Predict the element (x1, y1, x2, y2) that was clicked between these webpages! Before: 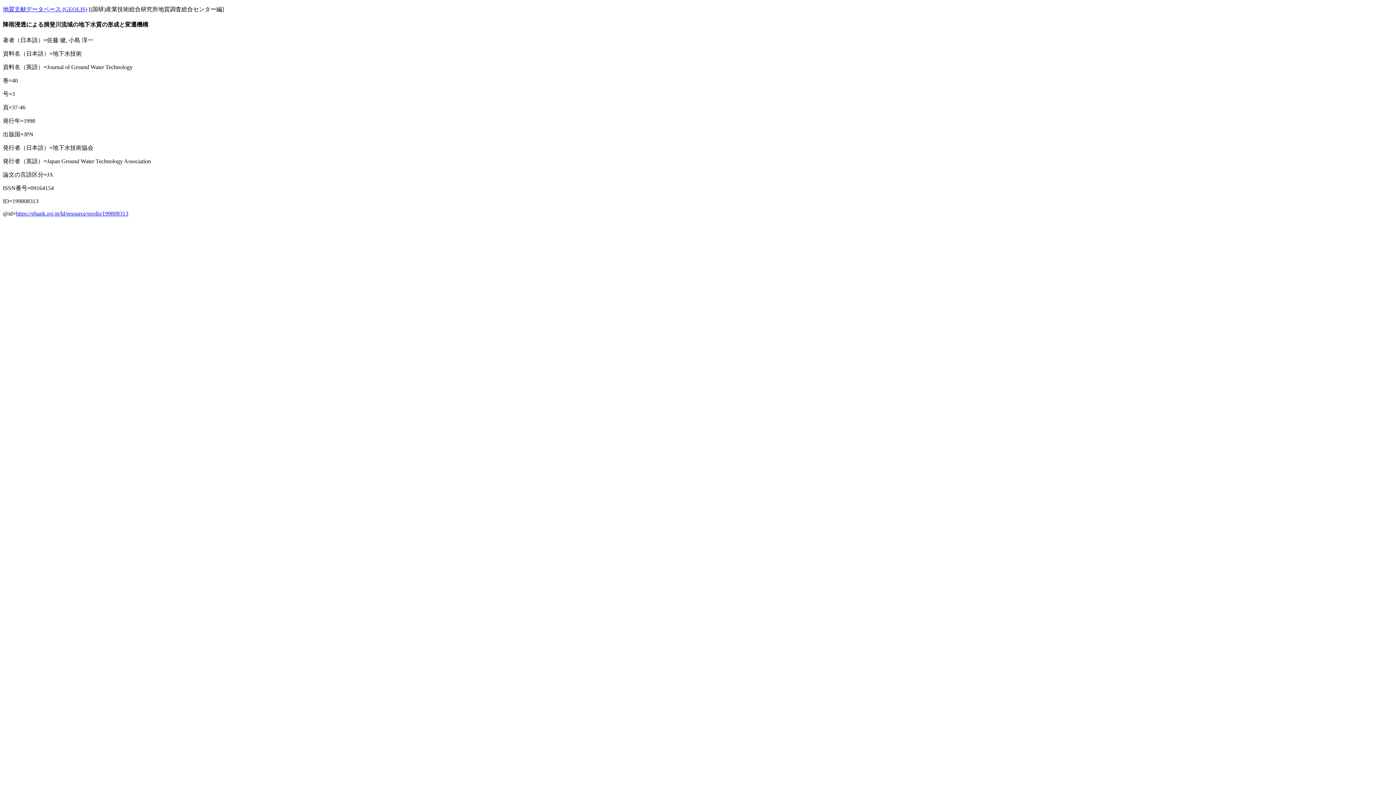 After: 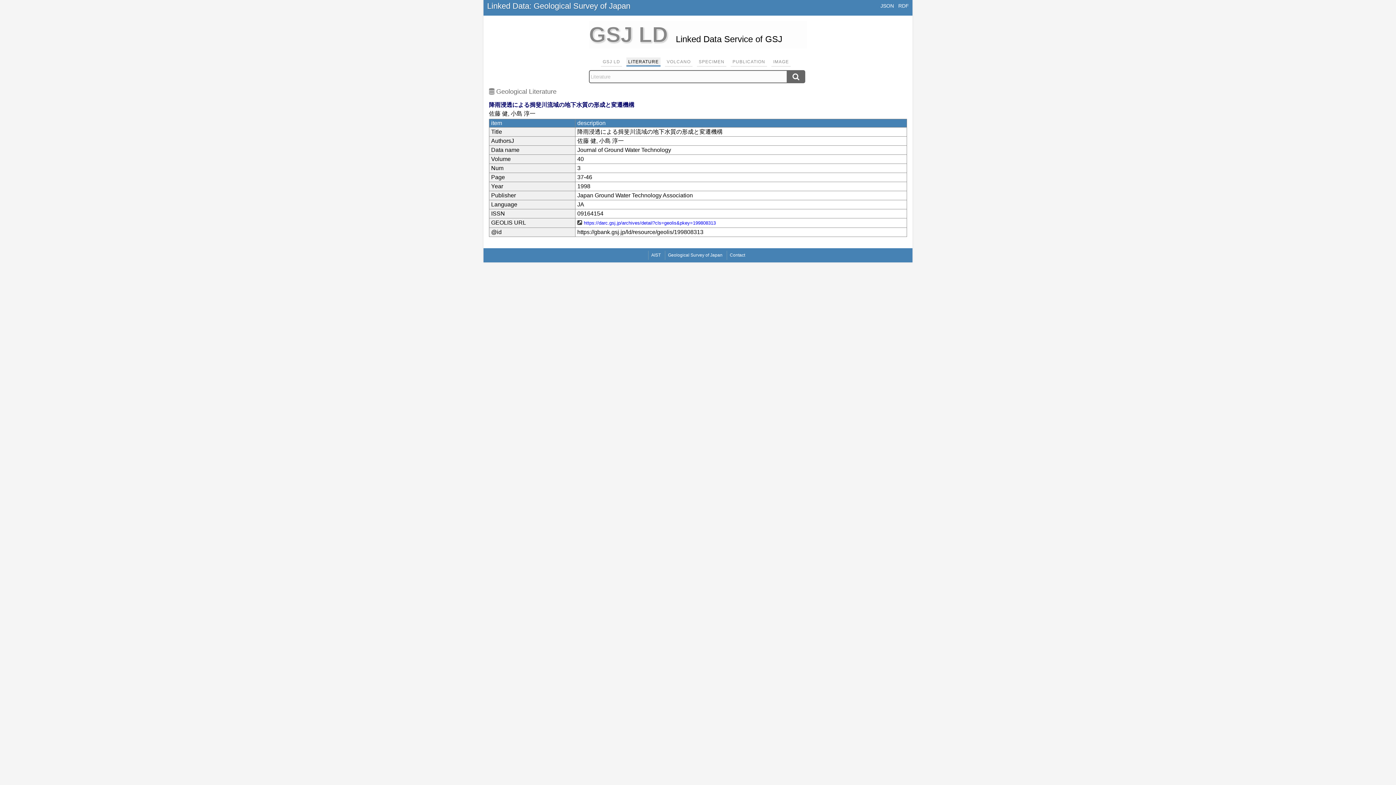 Action: label: https://gbank.gsj.jp/ld/resource/geolis/199808313 bbox: (16, 210, 128, 216)